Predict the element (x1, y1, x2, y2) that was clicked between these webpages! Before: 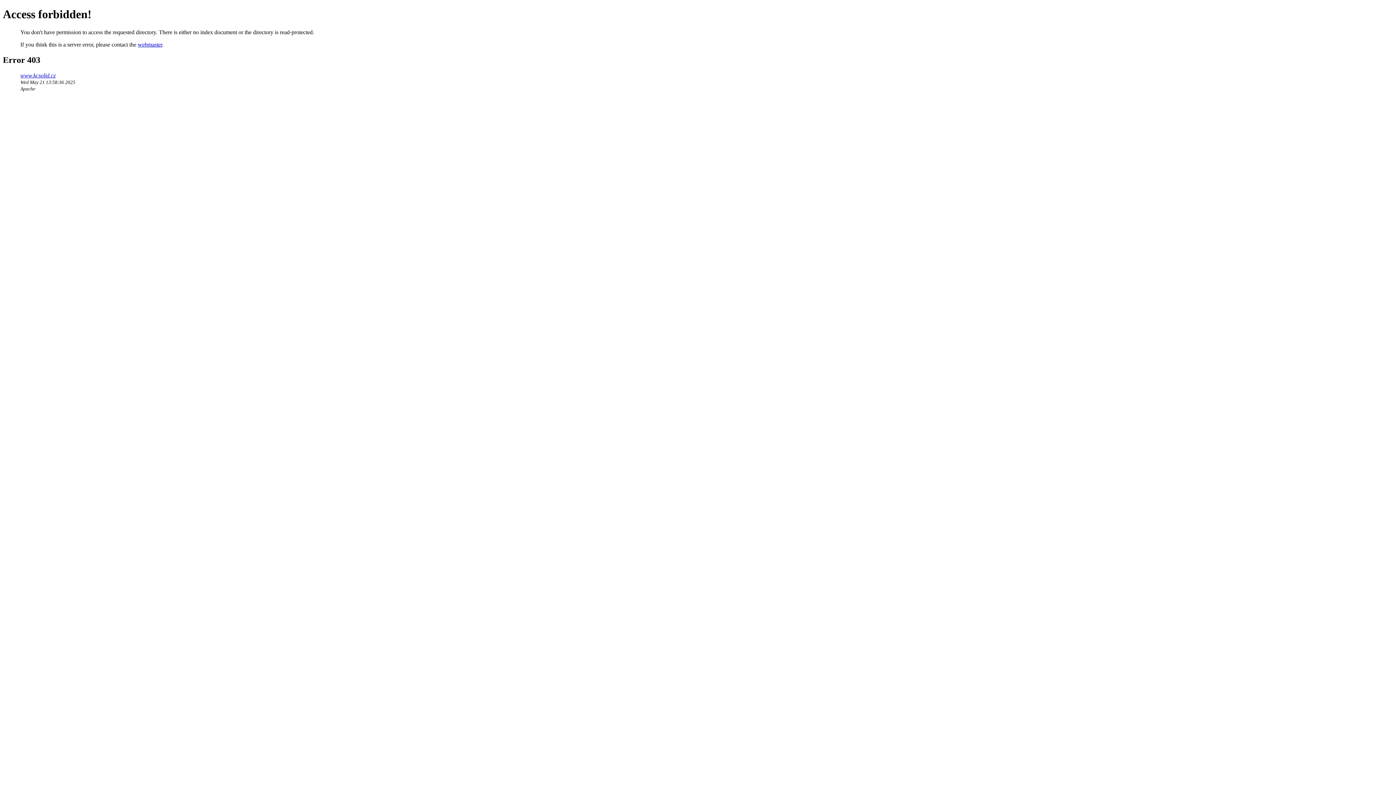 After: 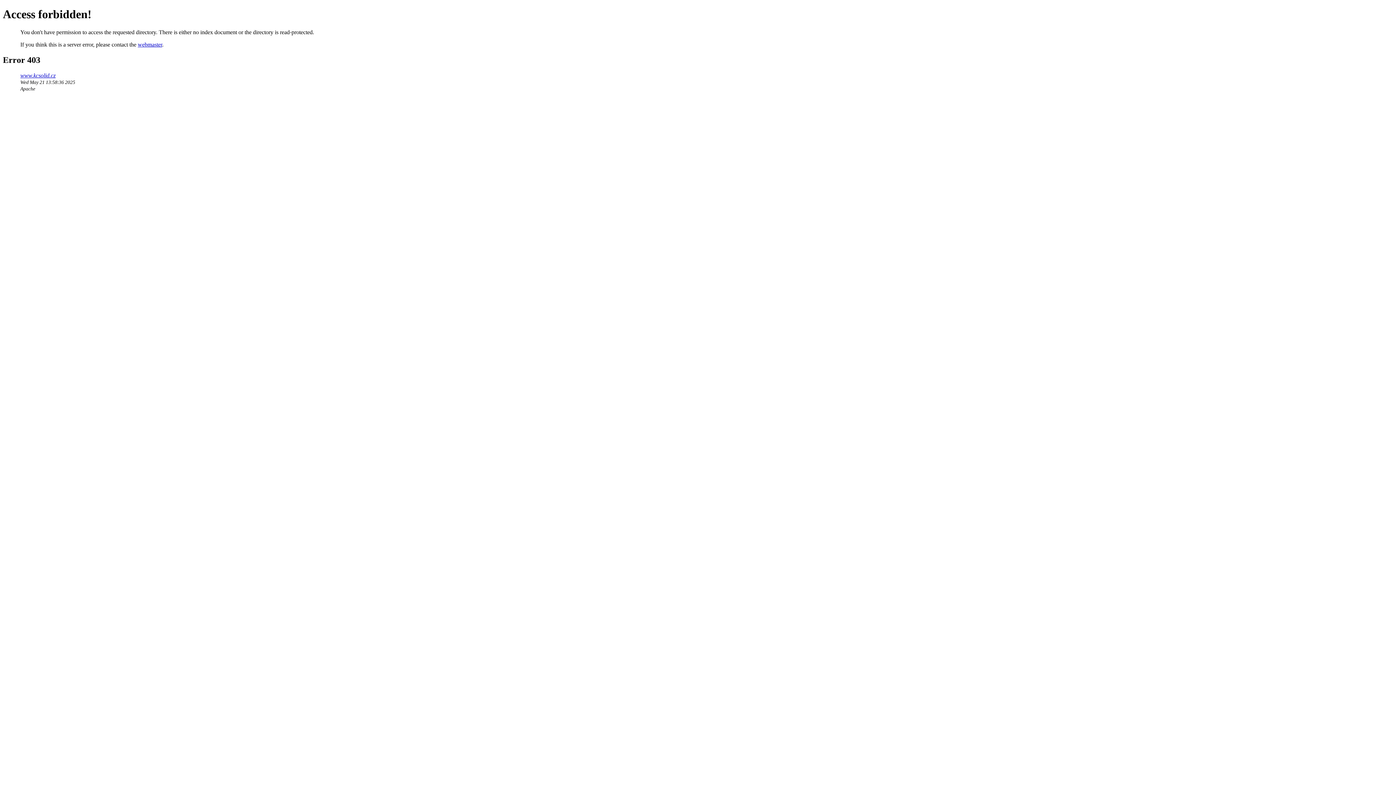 Action: bbox: (137, 41, 162, 47) label: webmaster